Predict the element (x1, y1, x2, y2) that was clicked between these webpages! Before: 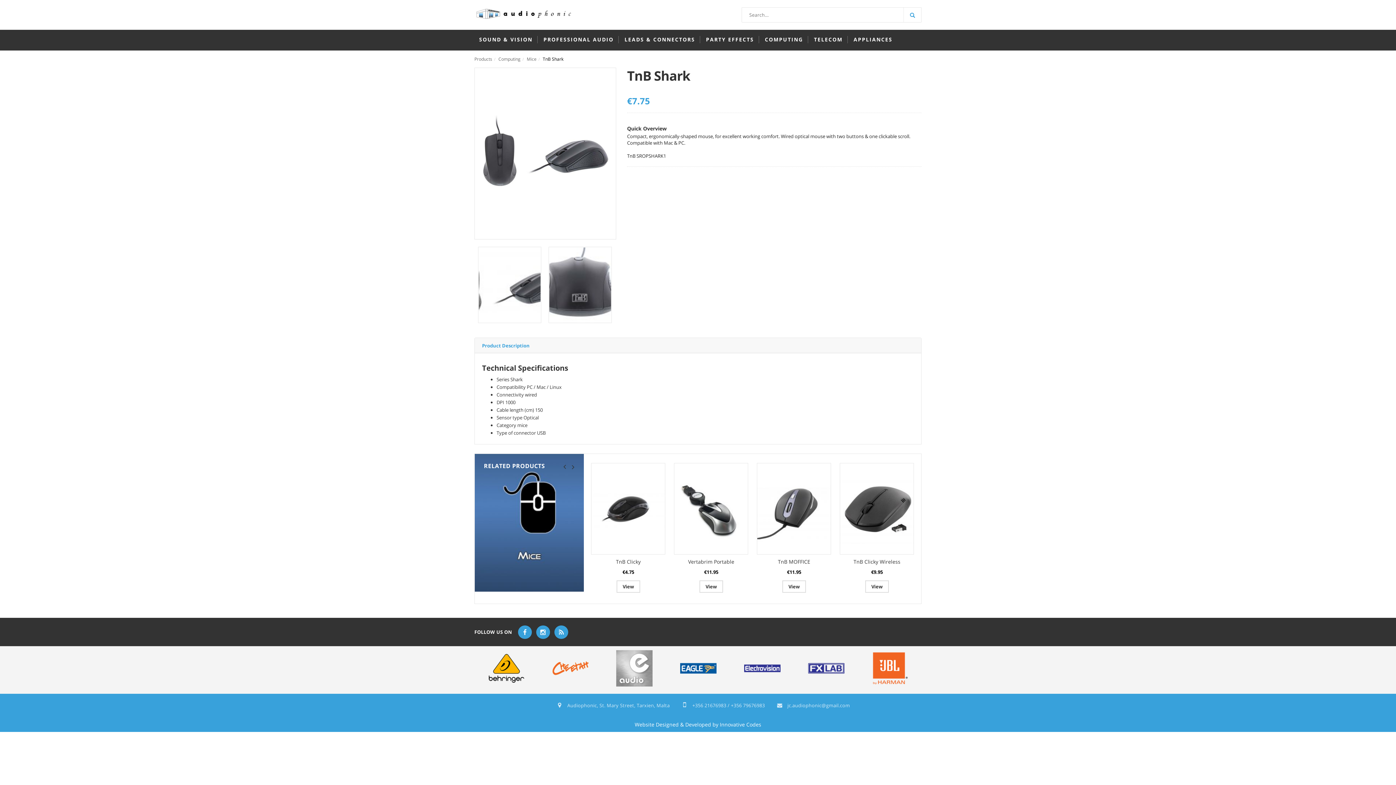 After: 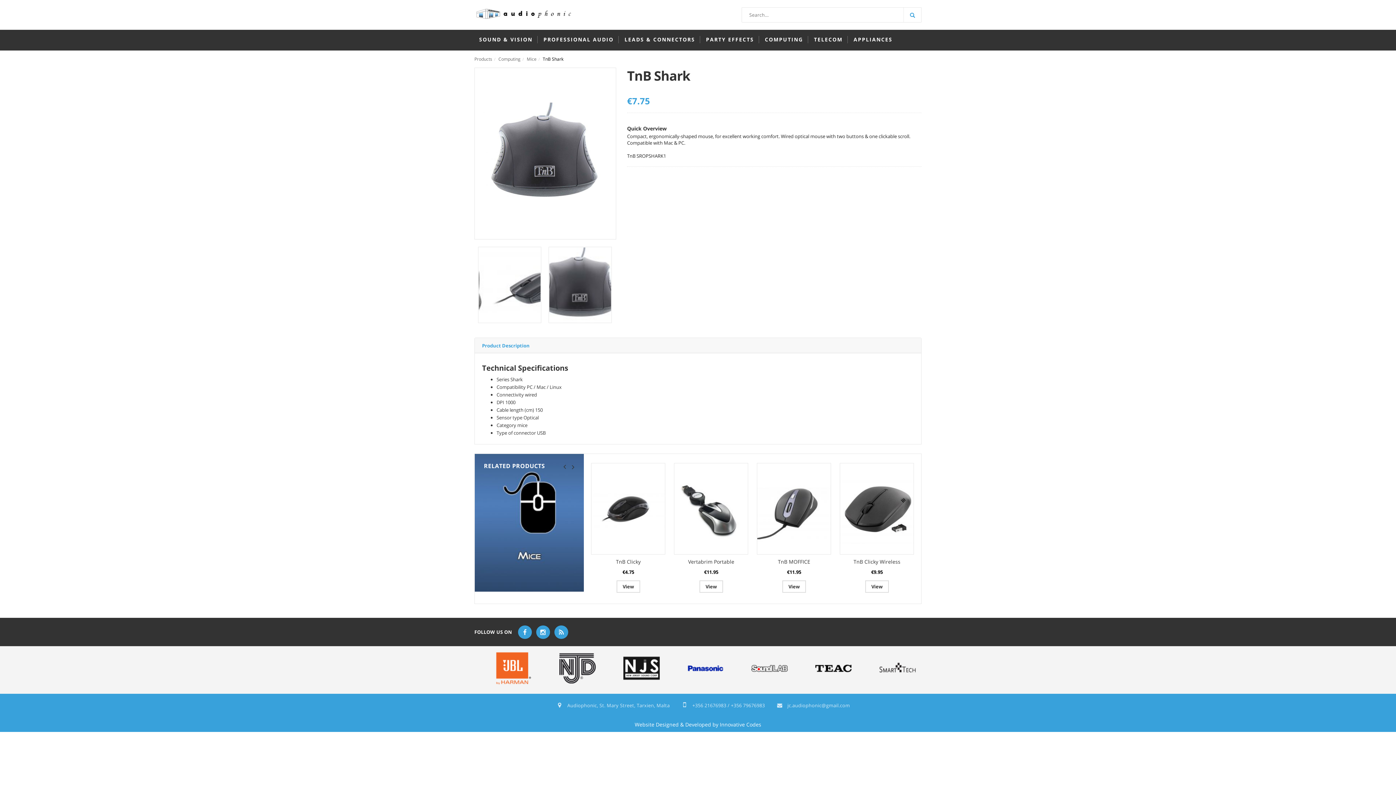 Action: bbox: (548, 281, 612, 287)